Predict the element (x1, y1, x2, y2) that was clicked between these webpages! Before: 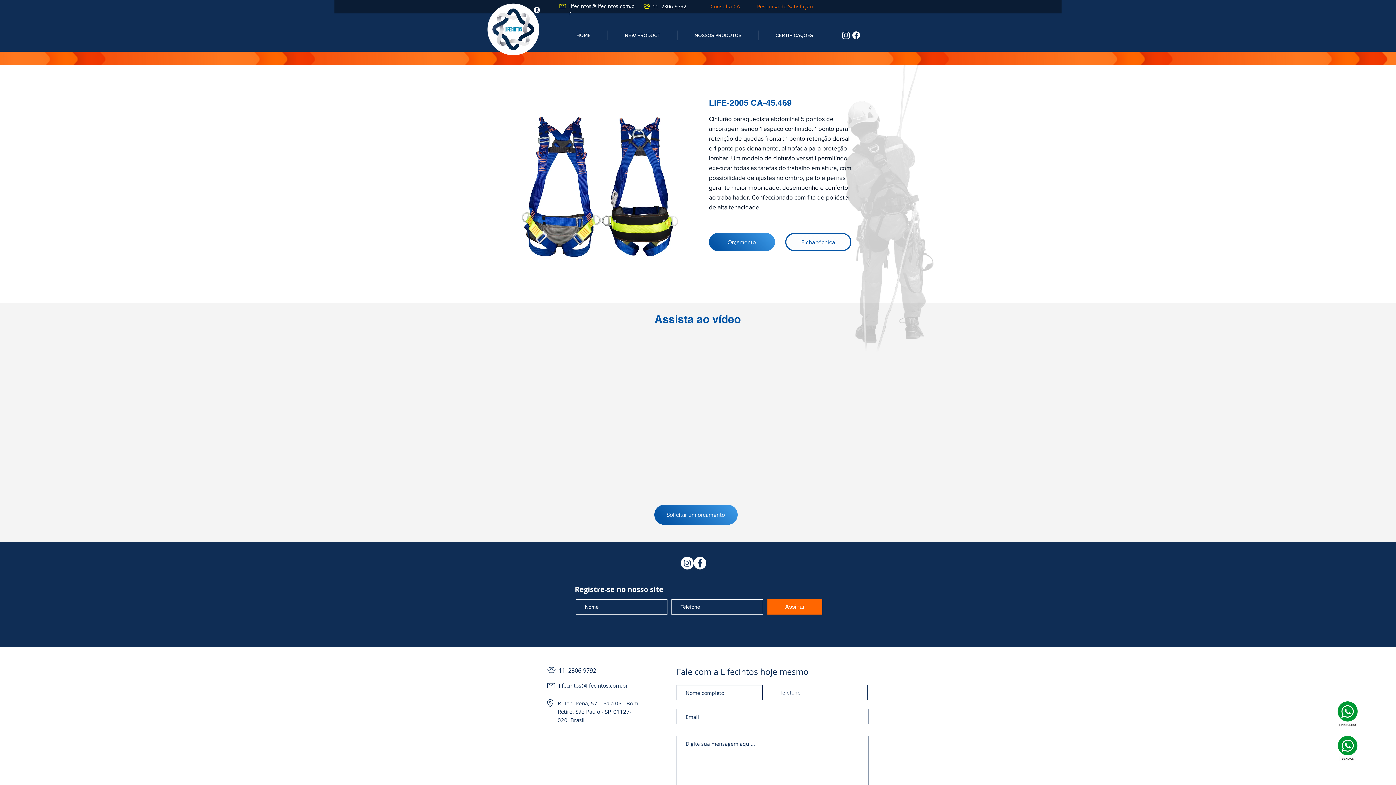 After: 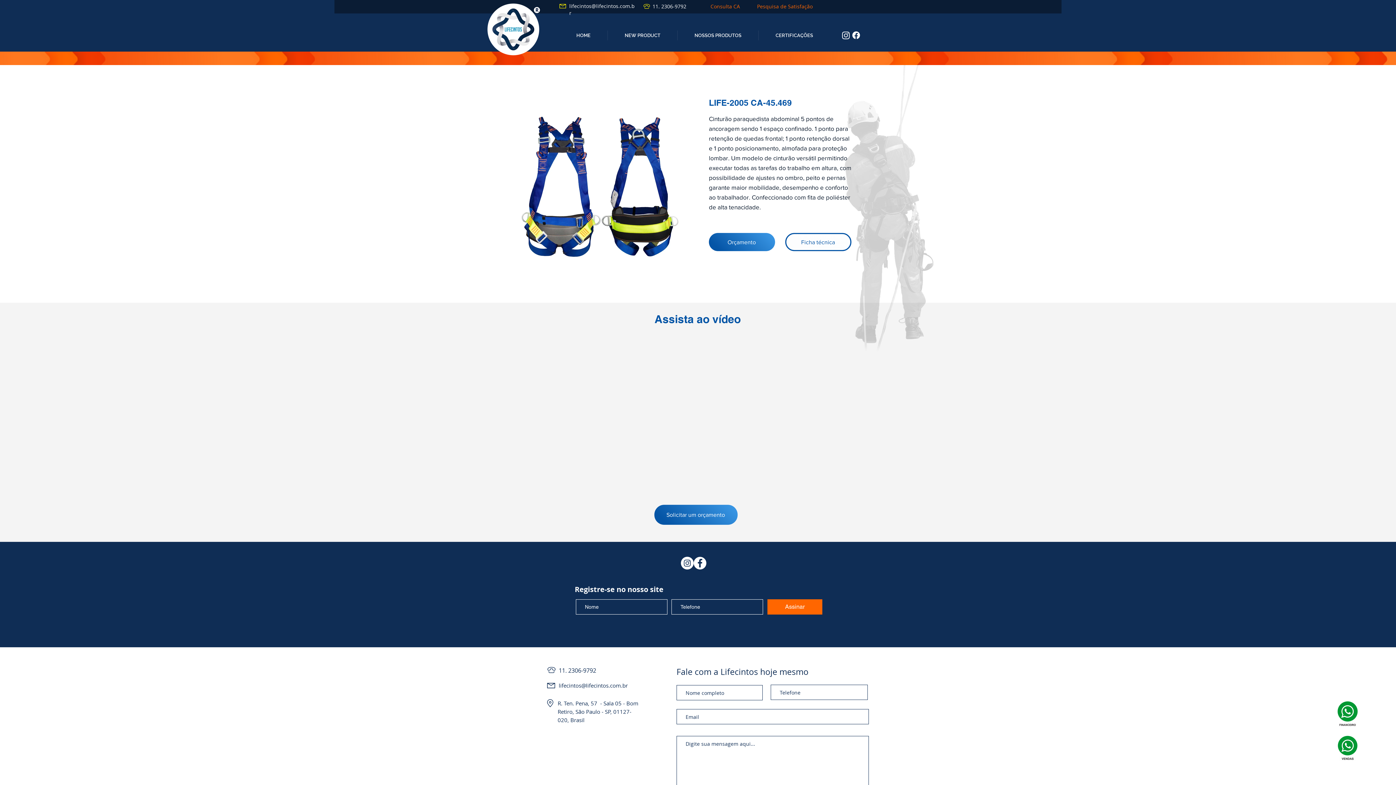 Action: bbox: (681, 557, 693, 569) label: Instagram - White Circle